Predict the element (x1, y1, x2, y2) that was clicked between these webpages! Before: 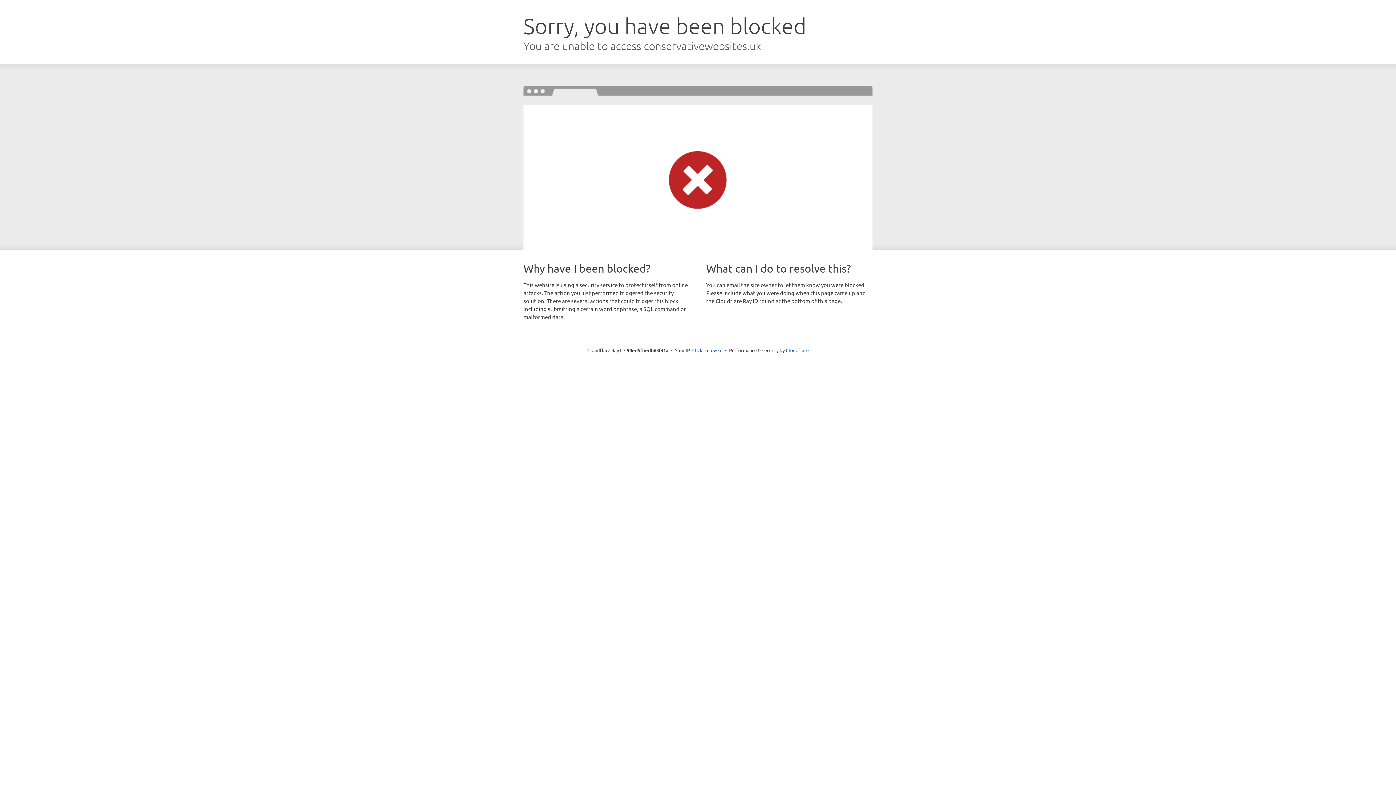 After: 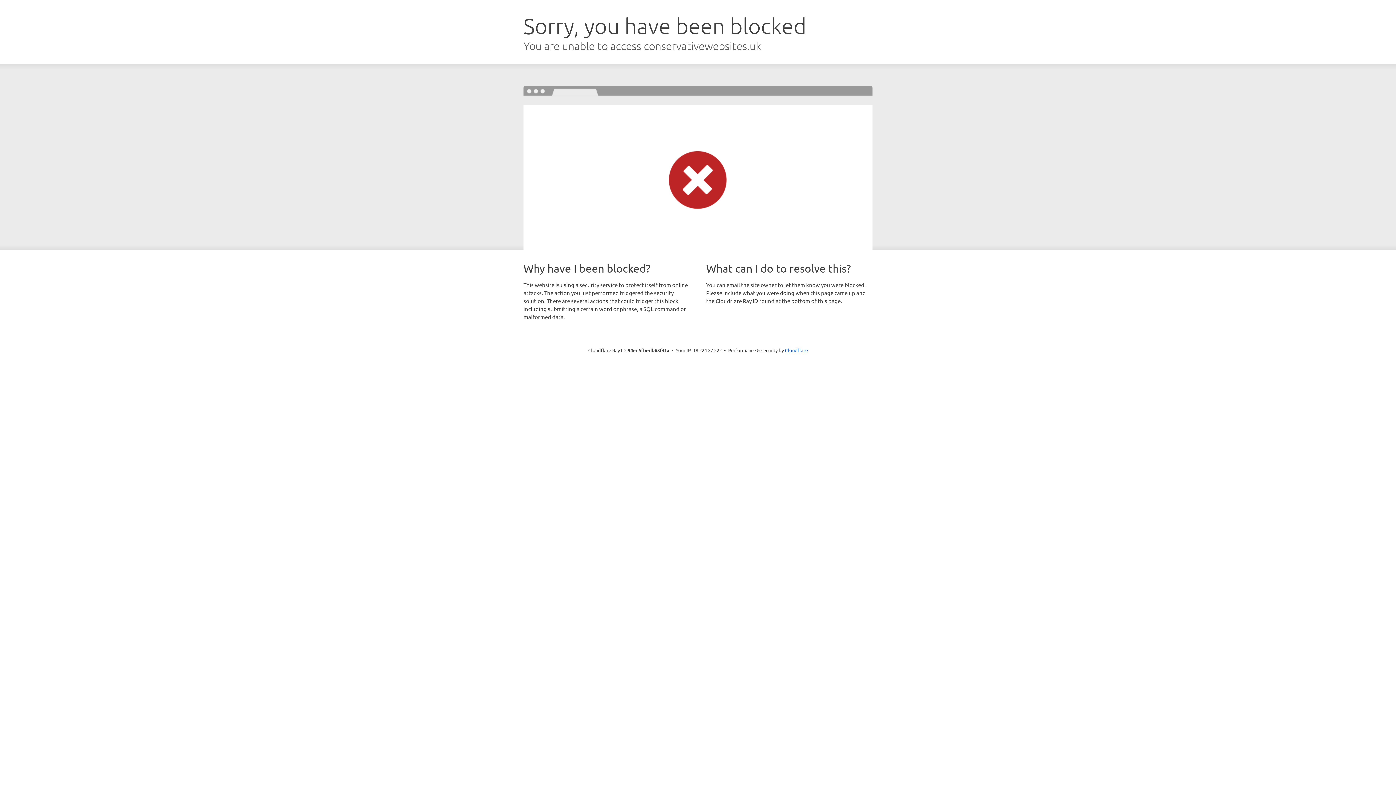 Action: label: Click to reveal bbox: (692, 346, 722, 353)